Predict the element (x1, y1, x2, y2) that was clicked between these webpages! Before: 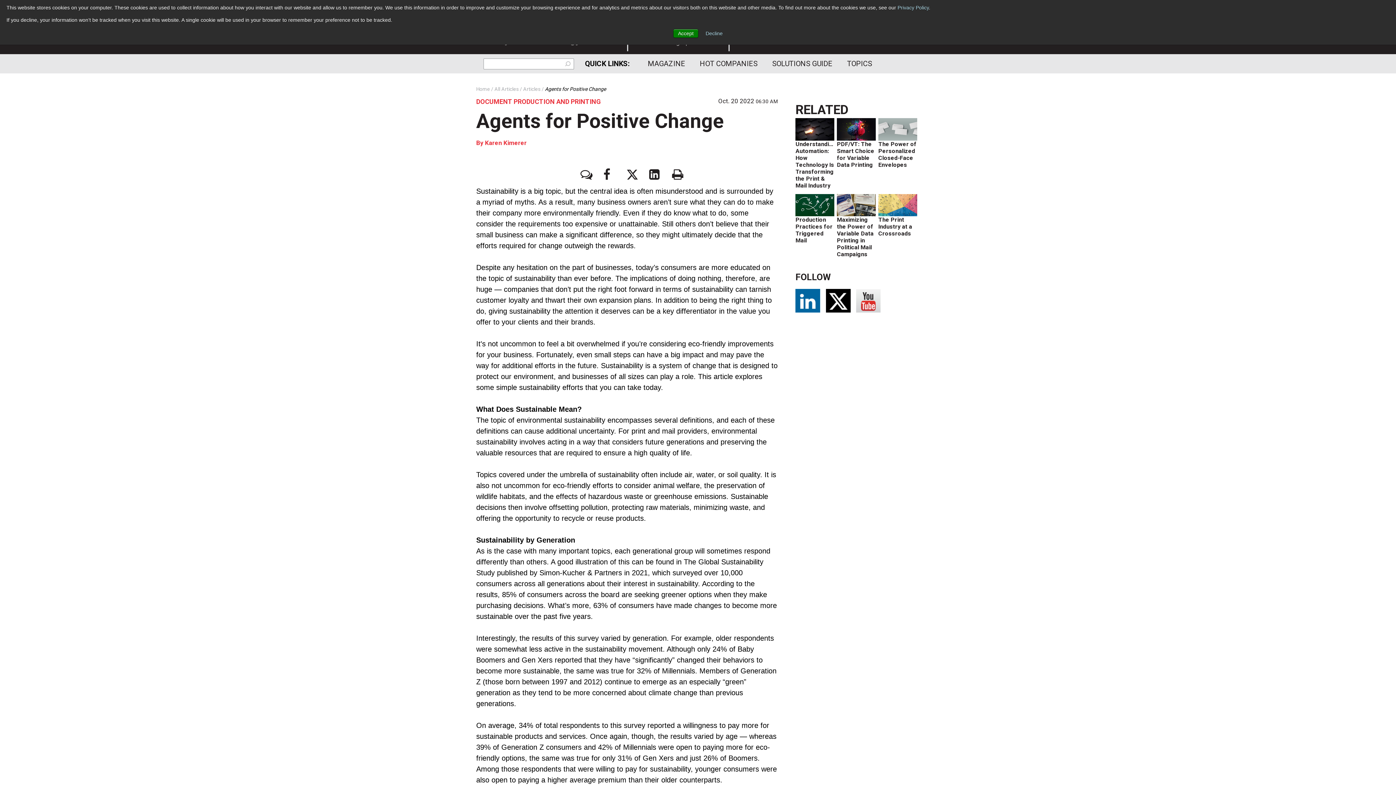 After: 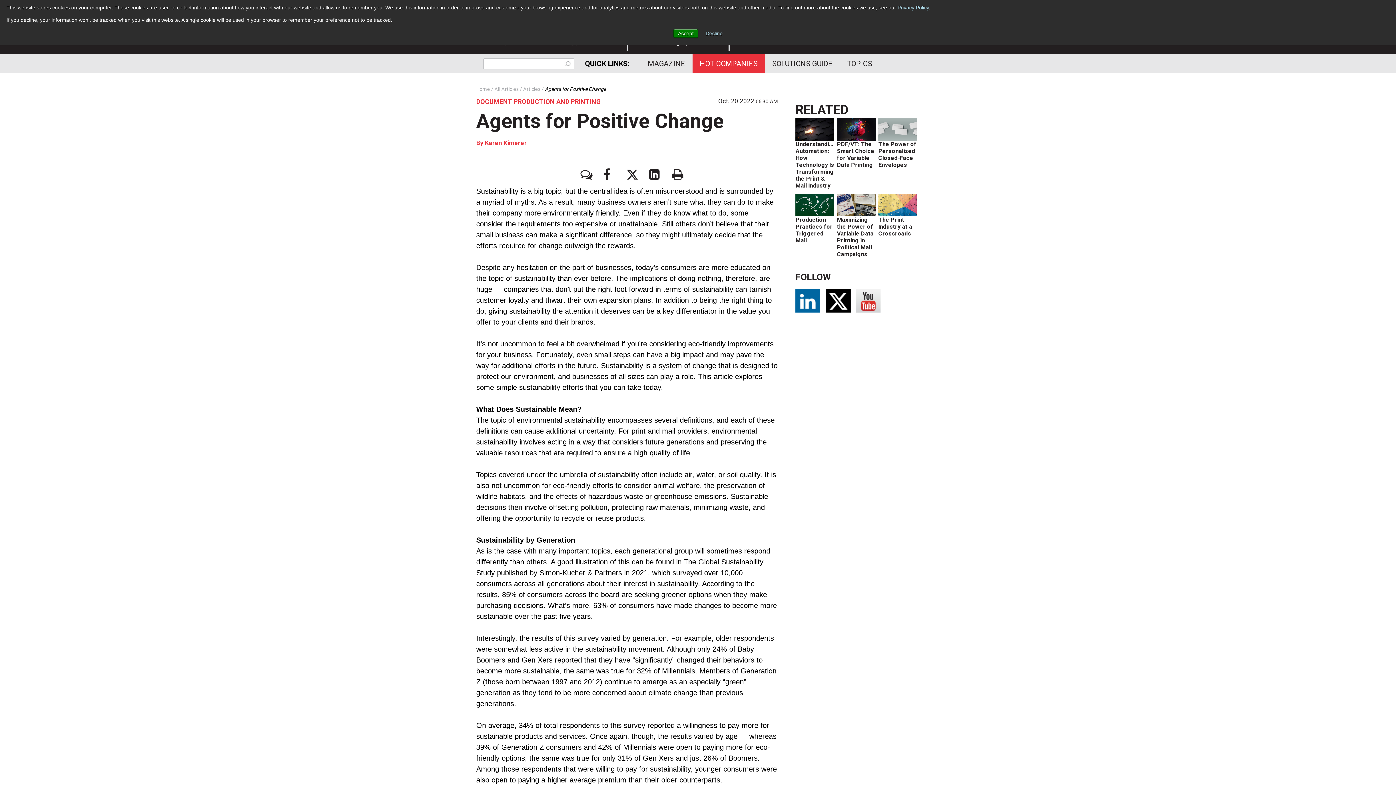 Action: bbox: (692, 54, 765, 73) label: HOT COMPANIES